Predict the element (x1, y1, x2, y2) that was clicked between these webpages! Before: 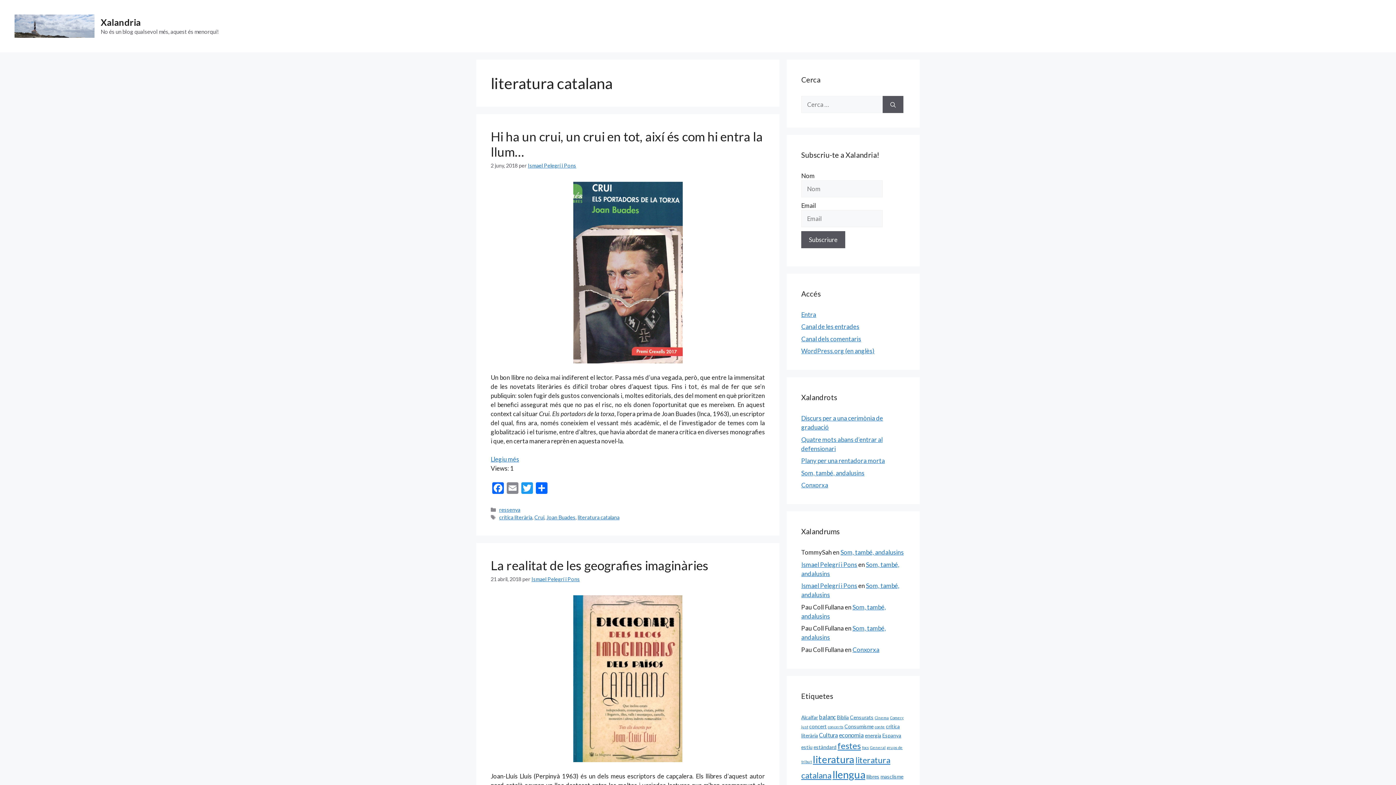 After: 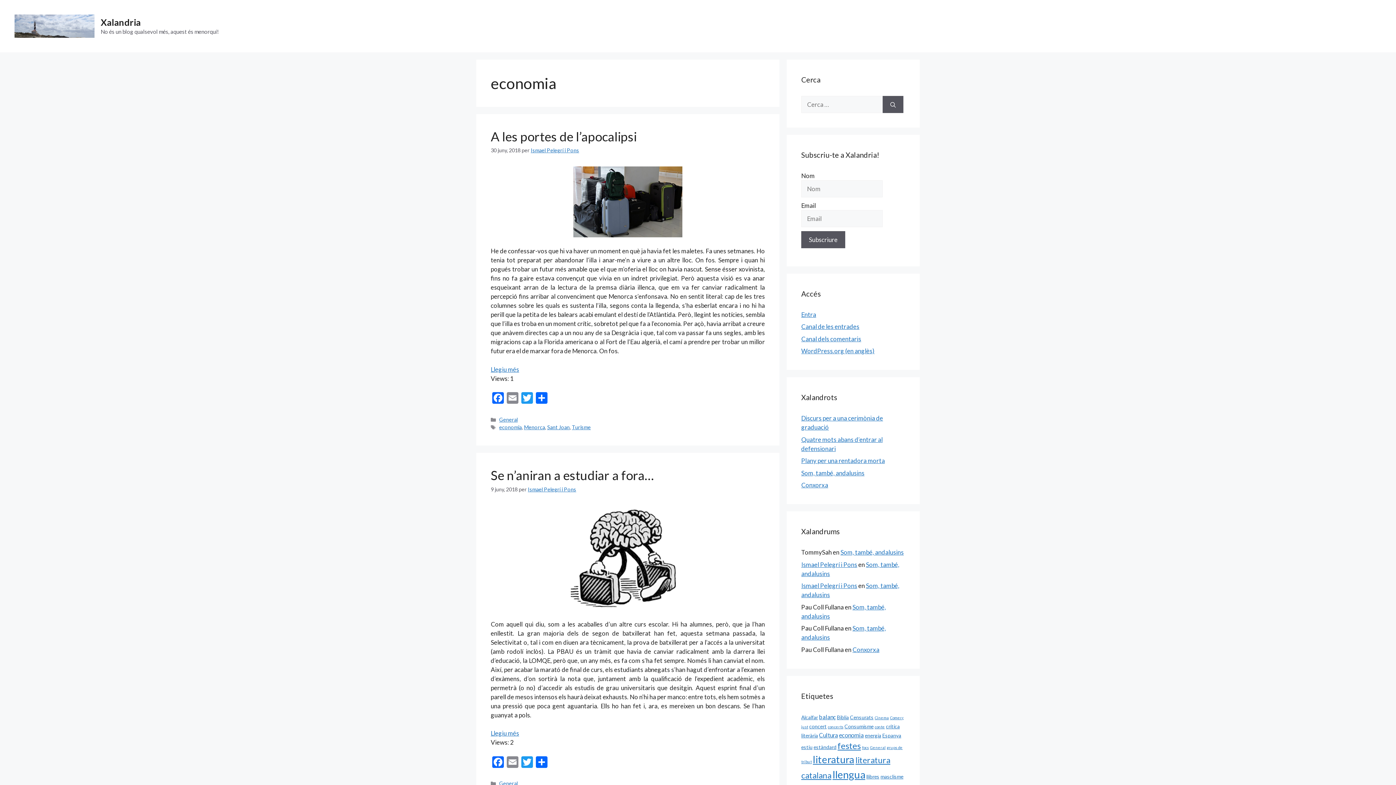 Action: label: economia (3 elements) bbox: (839, 731, 864, 738)